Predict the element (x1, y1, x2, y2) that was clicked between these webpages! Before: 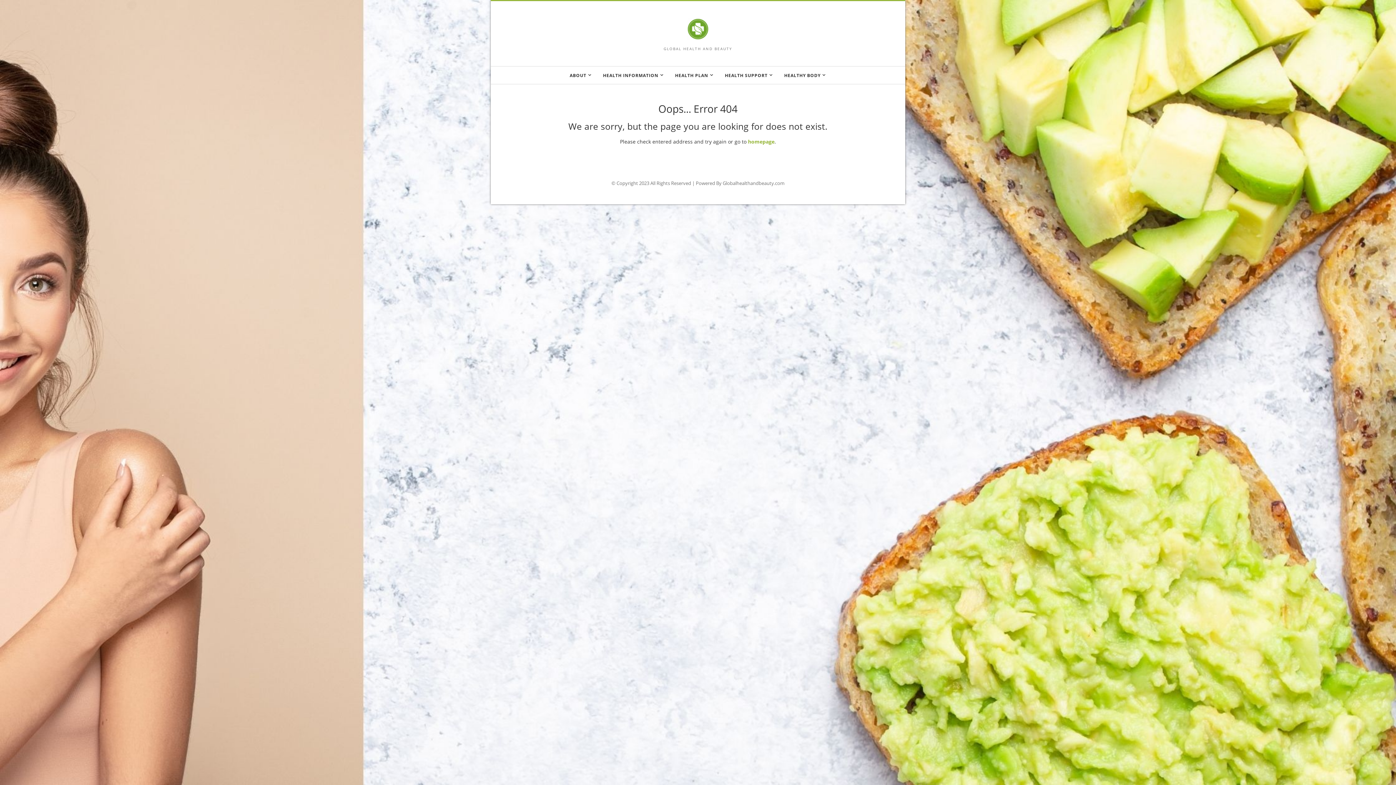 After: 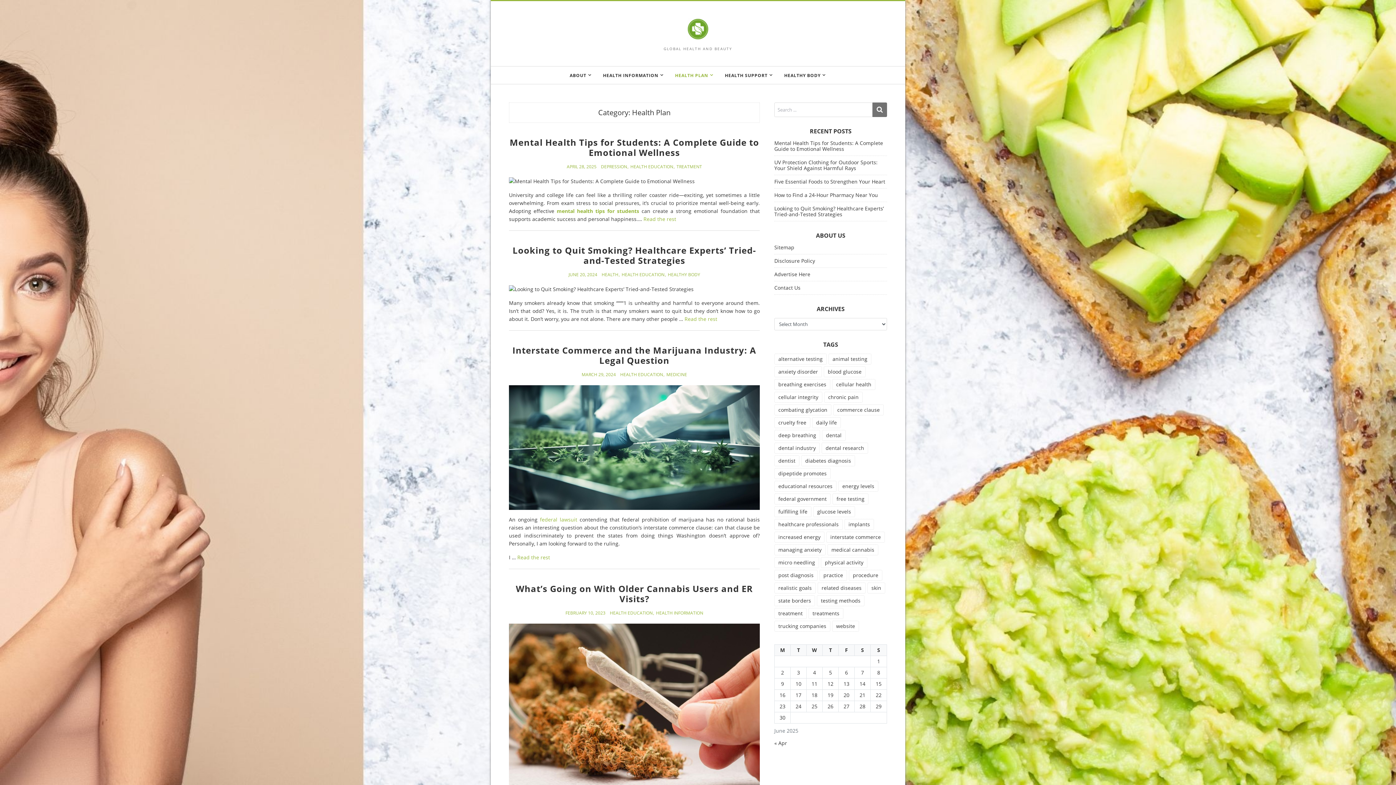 Action: label: HEALTH PLAN bbox: (669, 66, 719, 84)